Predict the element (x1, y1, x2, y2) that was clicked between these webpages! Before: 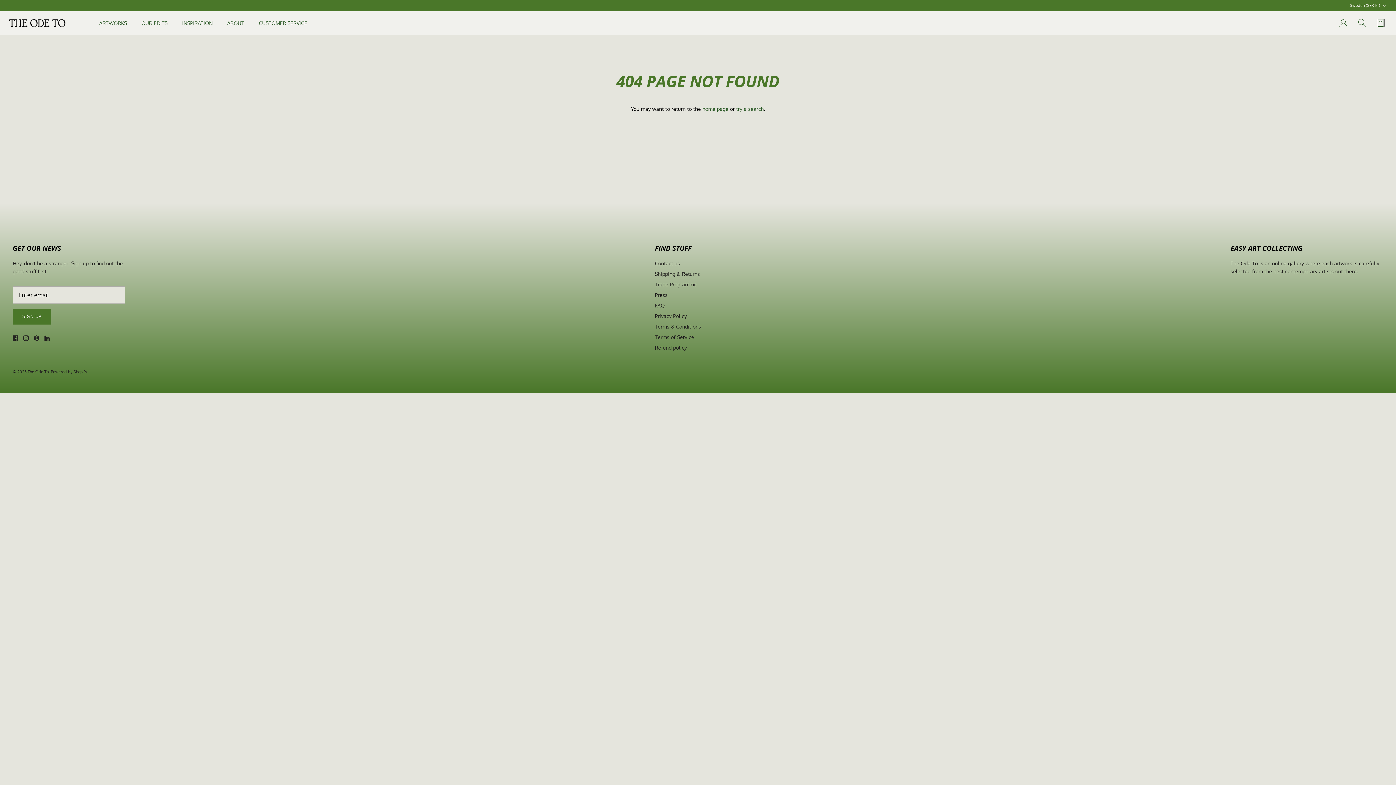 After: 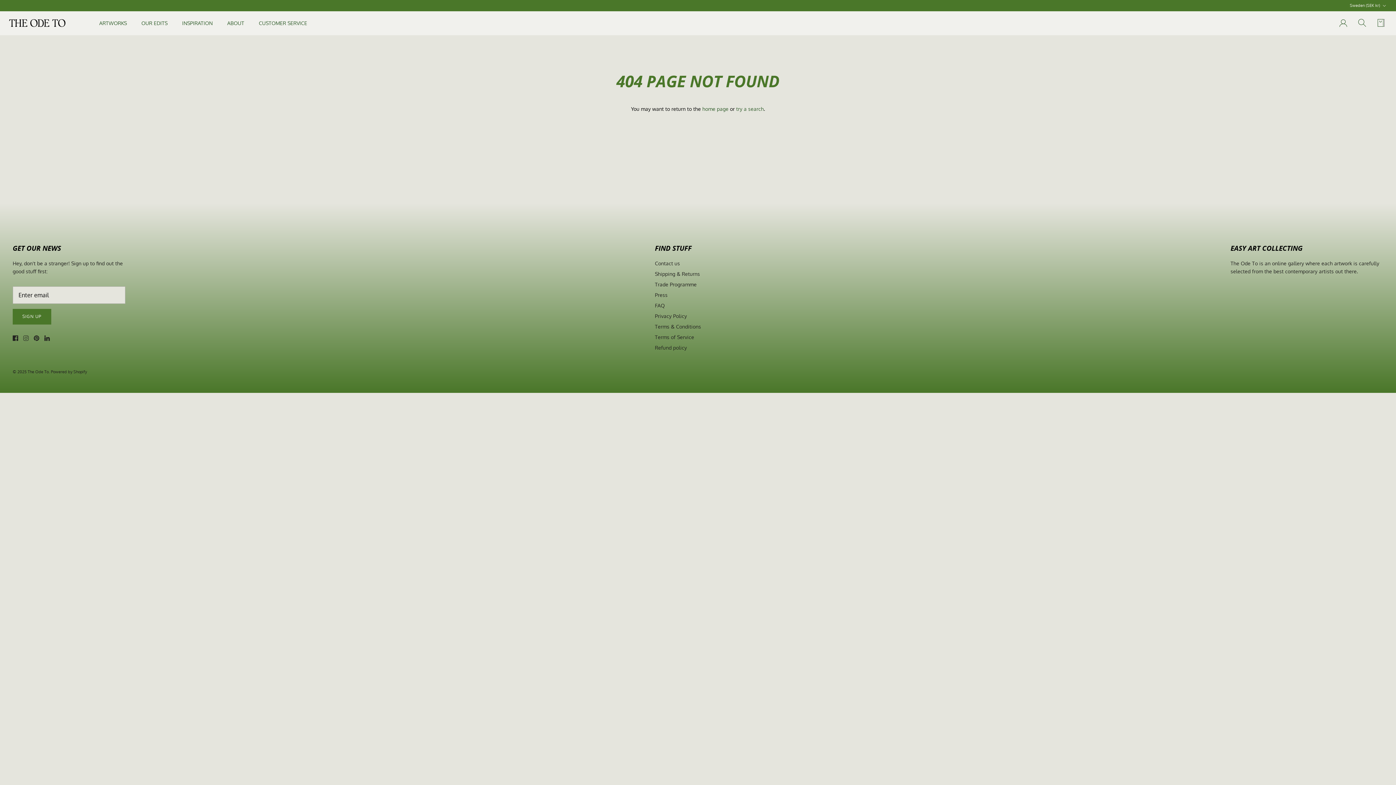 Action: bbox: (23, 335, 28, 341) label: Instagram